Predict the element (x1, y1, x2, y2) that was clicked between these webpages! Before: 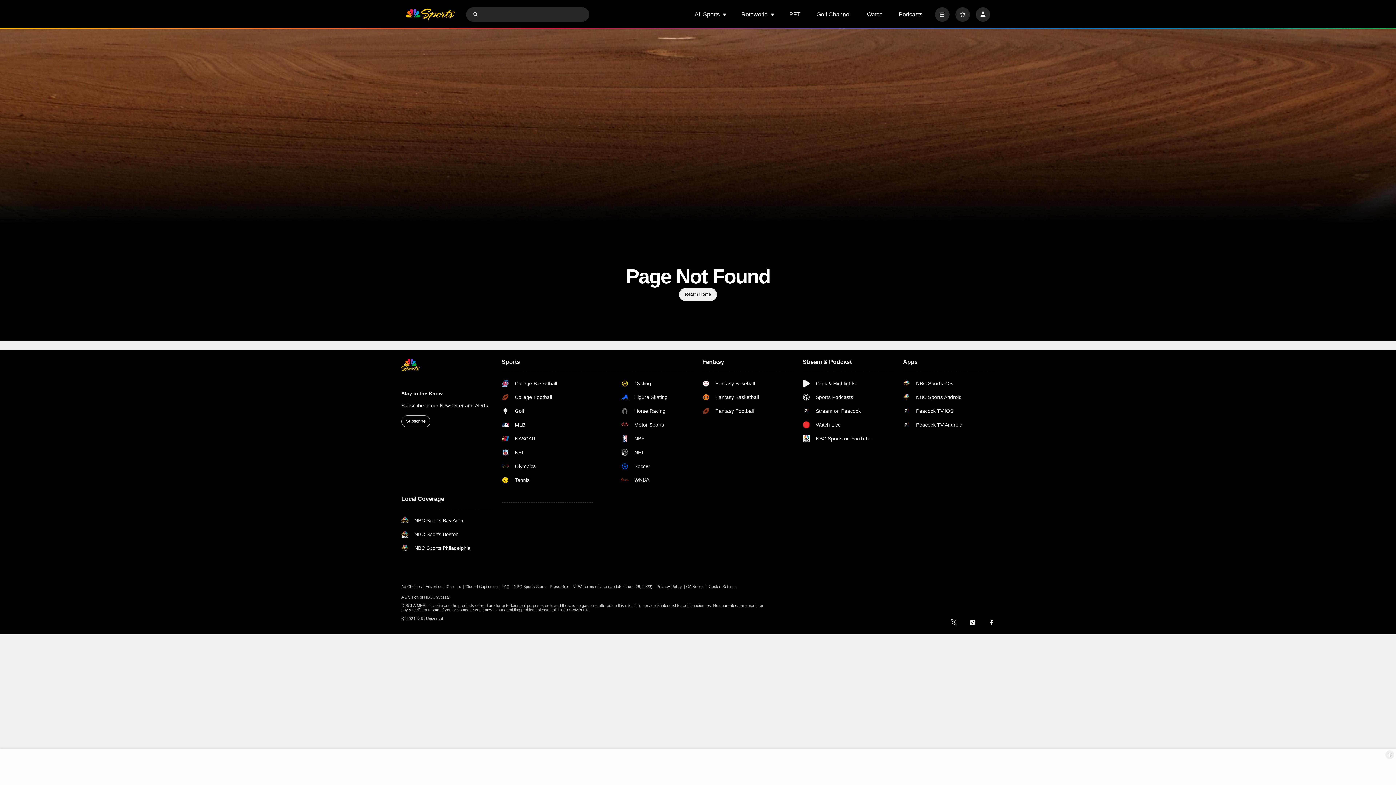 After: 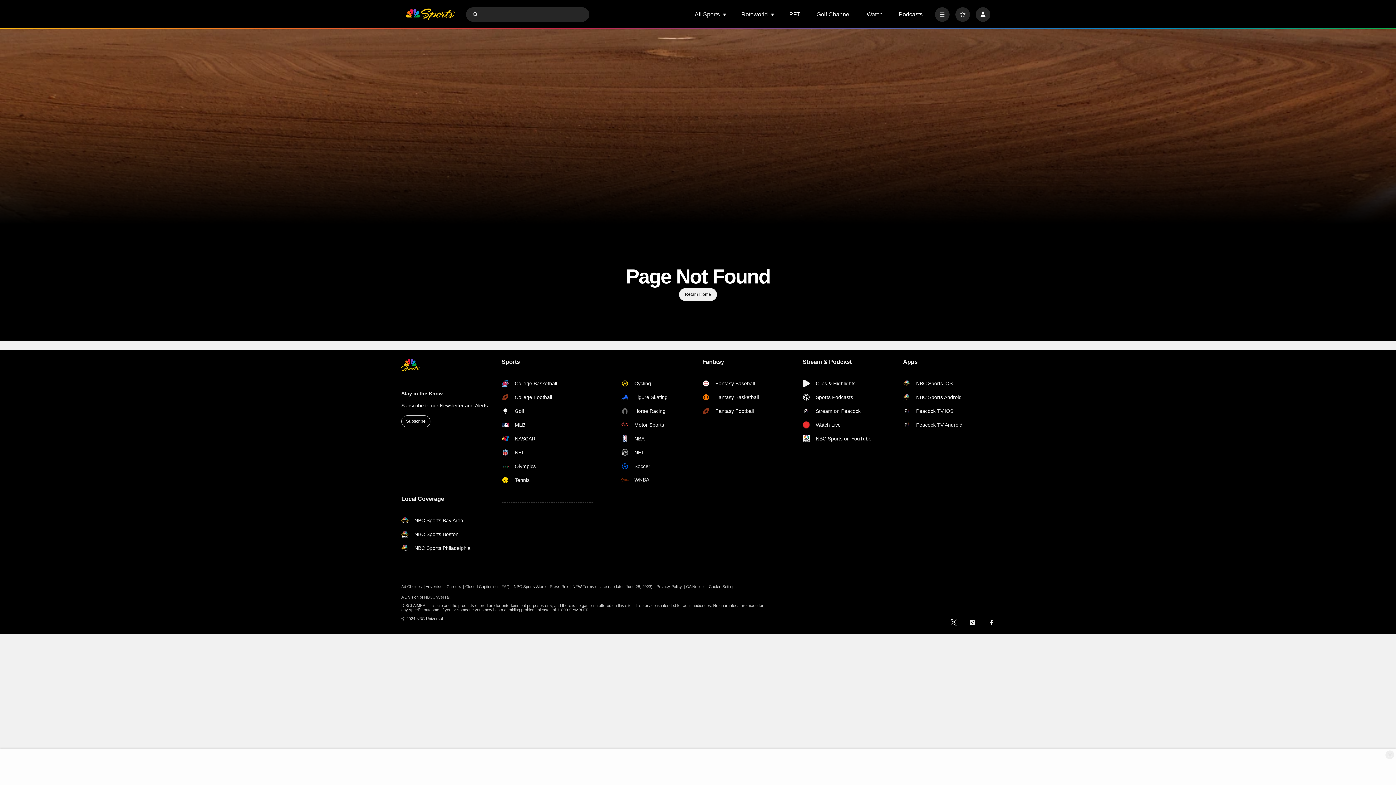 Action: label: Privacy Policy bbox: (656, 584, 685, 589)